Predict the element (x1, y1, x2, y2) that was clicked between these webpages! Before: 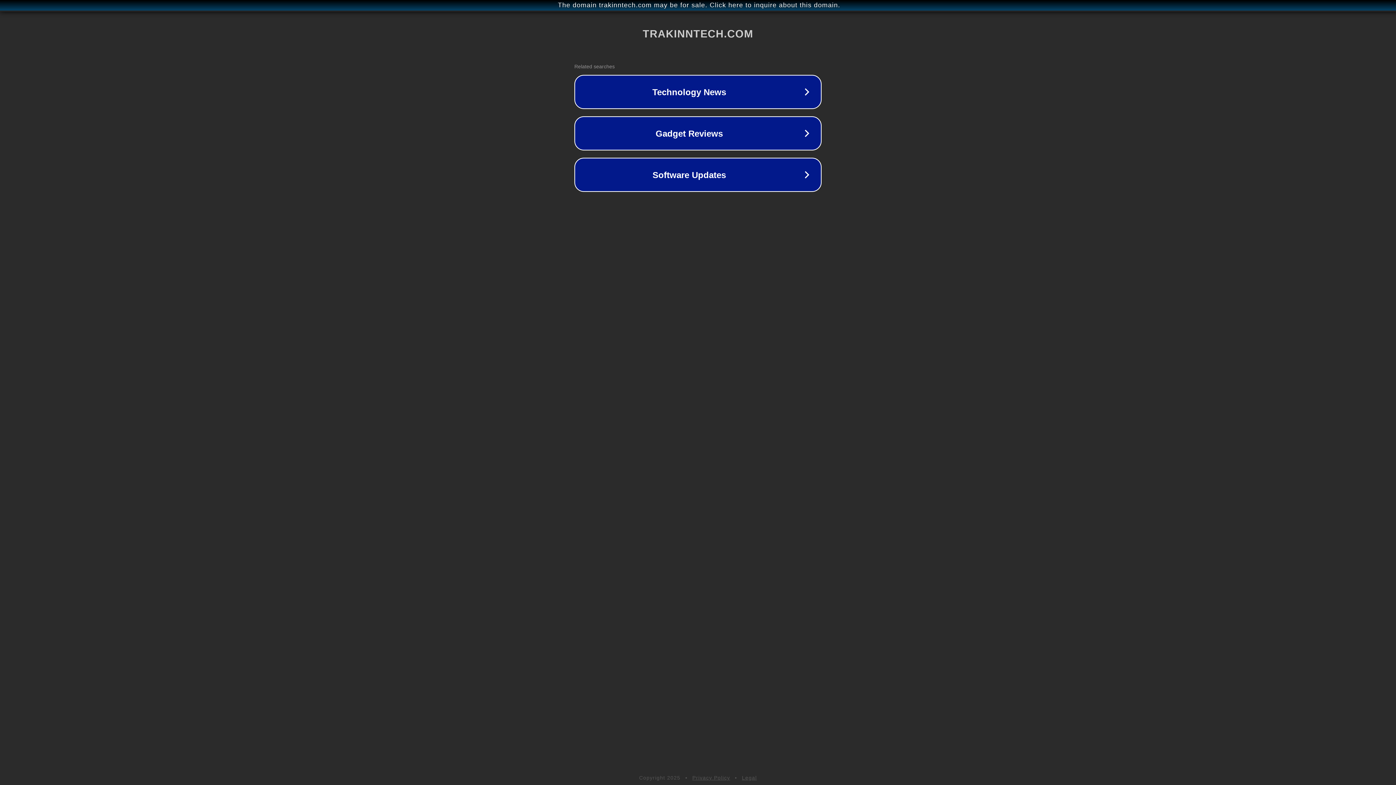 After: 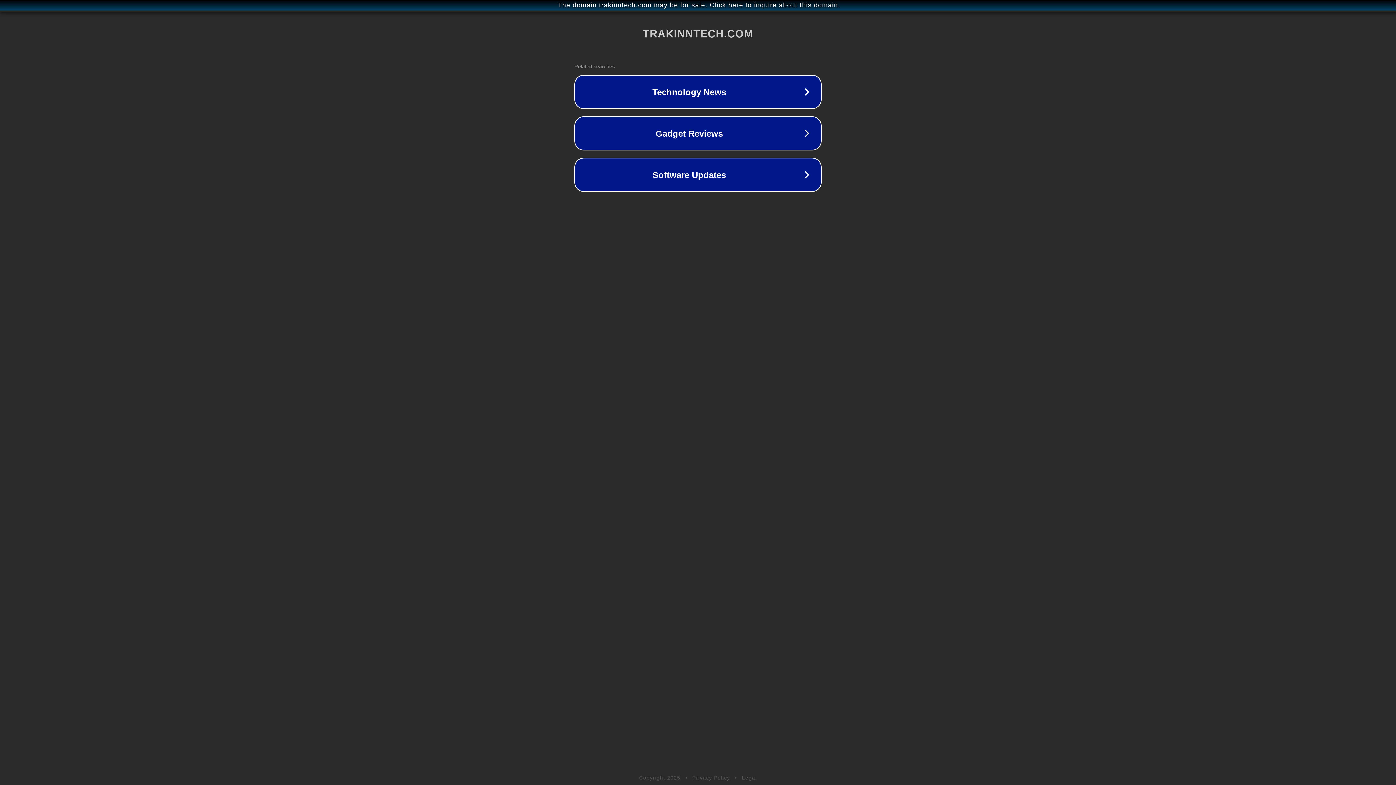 Action: bbox: (692, 775, 730, 781) label: Privacy Policy